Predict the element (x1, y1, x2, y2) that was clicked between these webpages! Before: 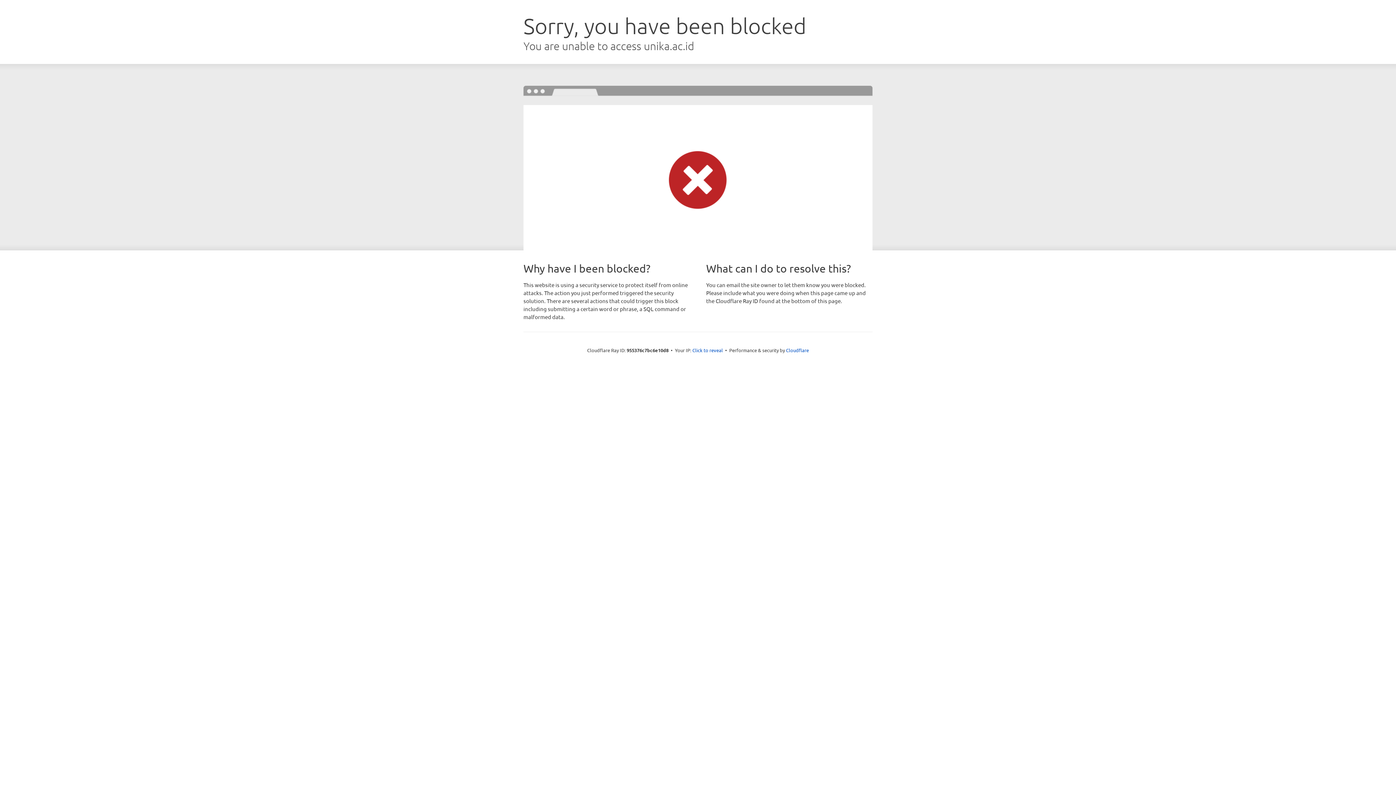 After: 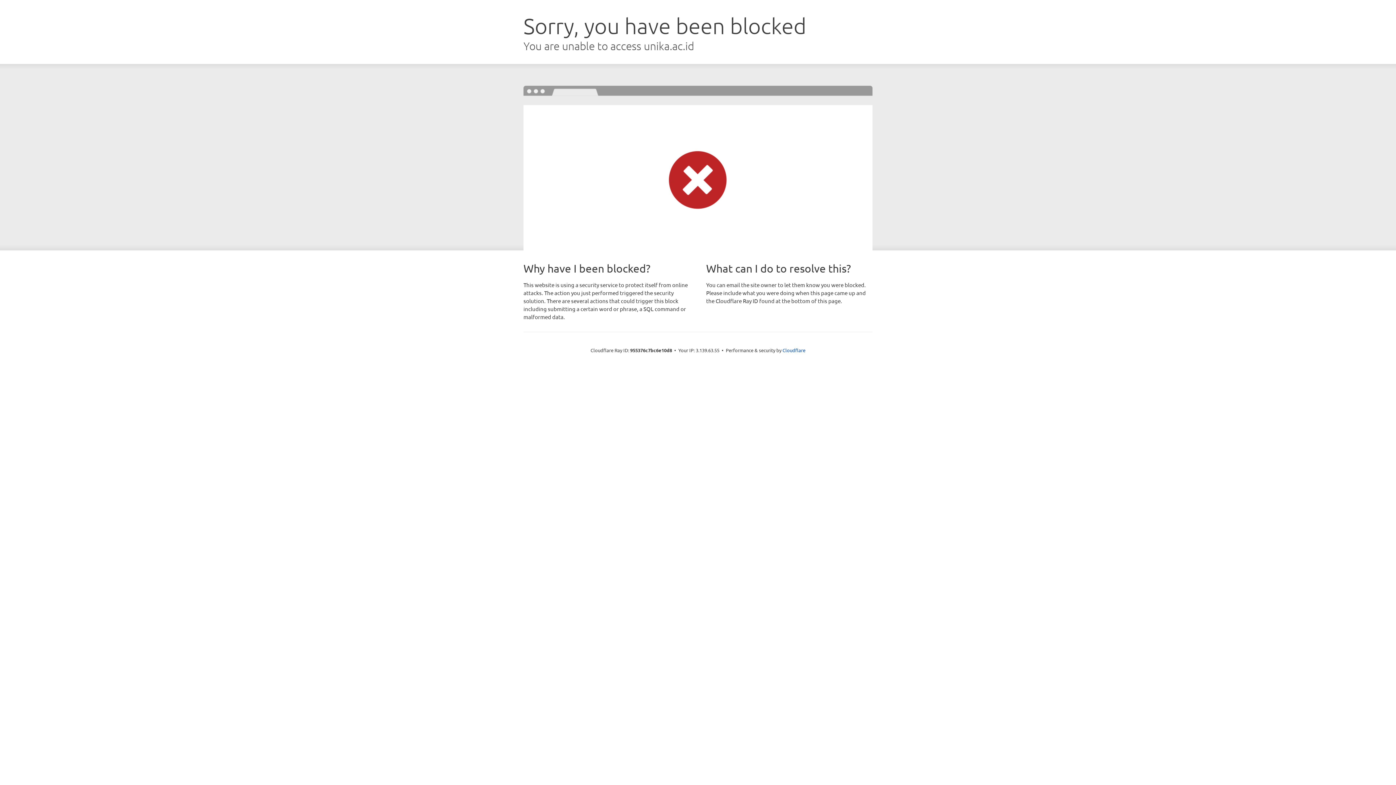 Action: label: Click to reveal bbox: (692, 346, 723, 353)